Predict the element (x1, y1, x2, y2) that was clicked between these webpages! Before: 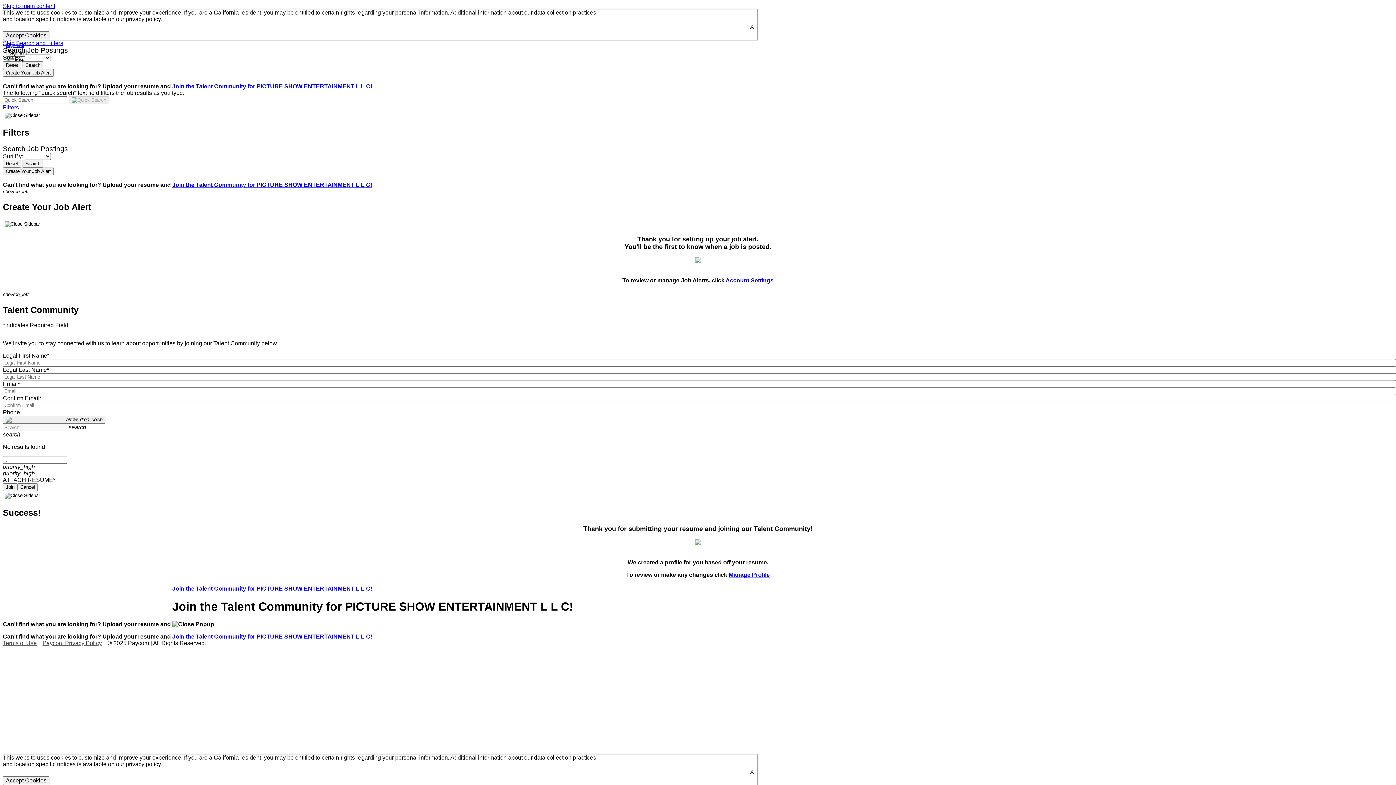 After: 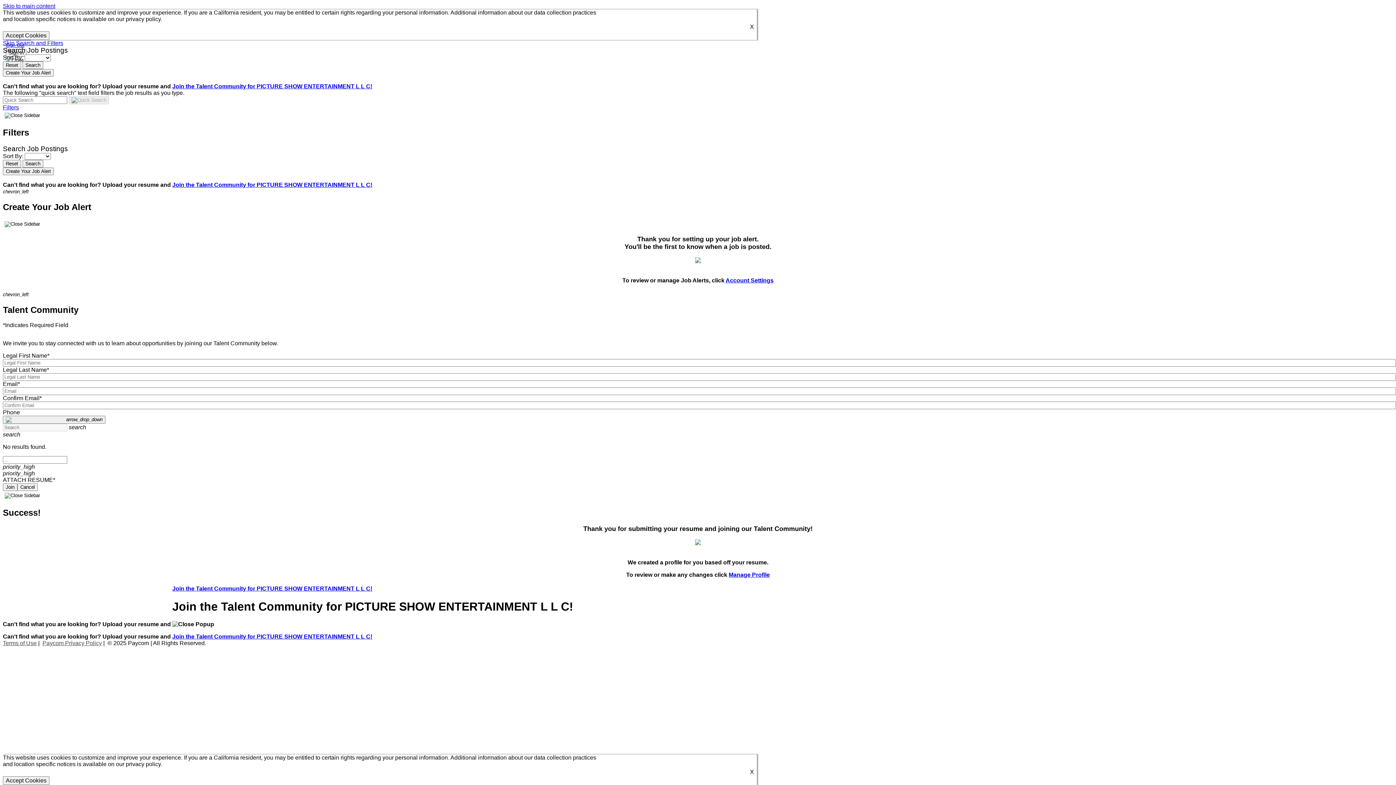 Action: bbox: (172, 633, 372, 640) label: Join the Talent Community for PICTURE SHOW ENTERTAINMENT L L C!